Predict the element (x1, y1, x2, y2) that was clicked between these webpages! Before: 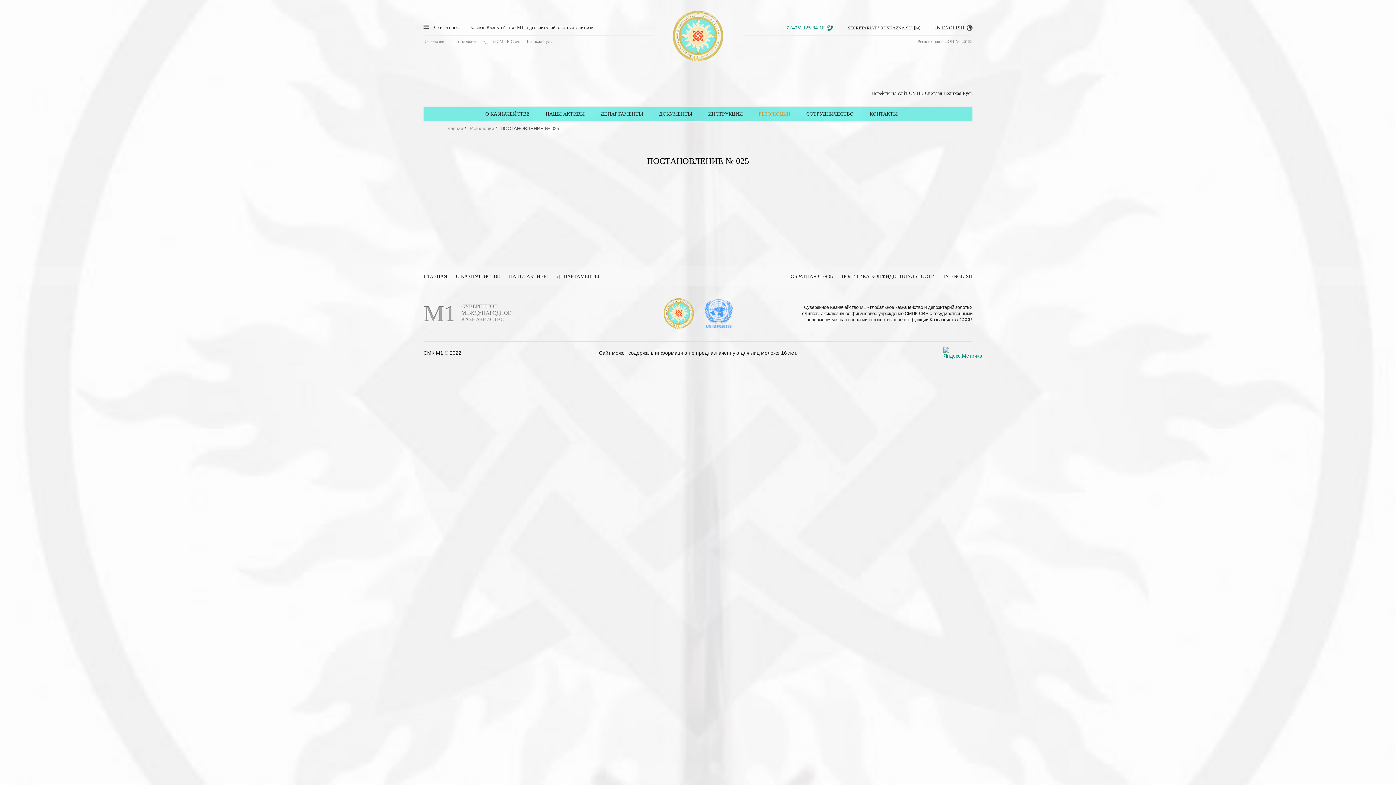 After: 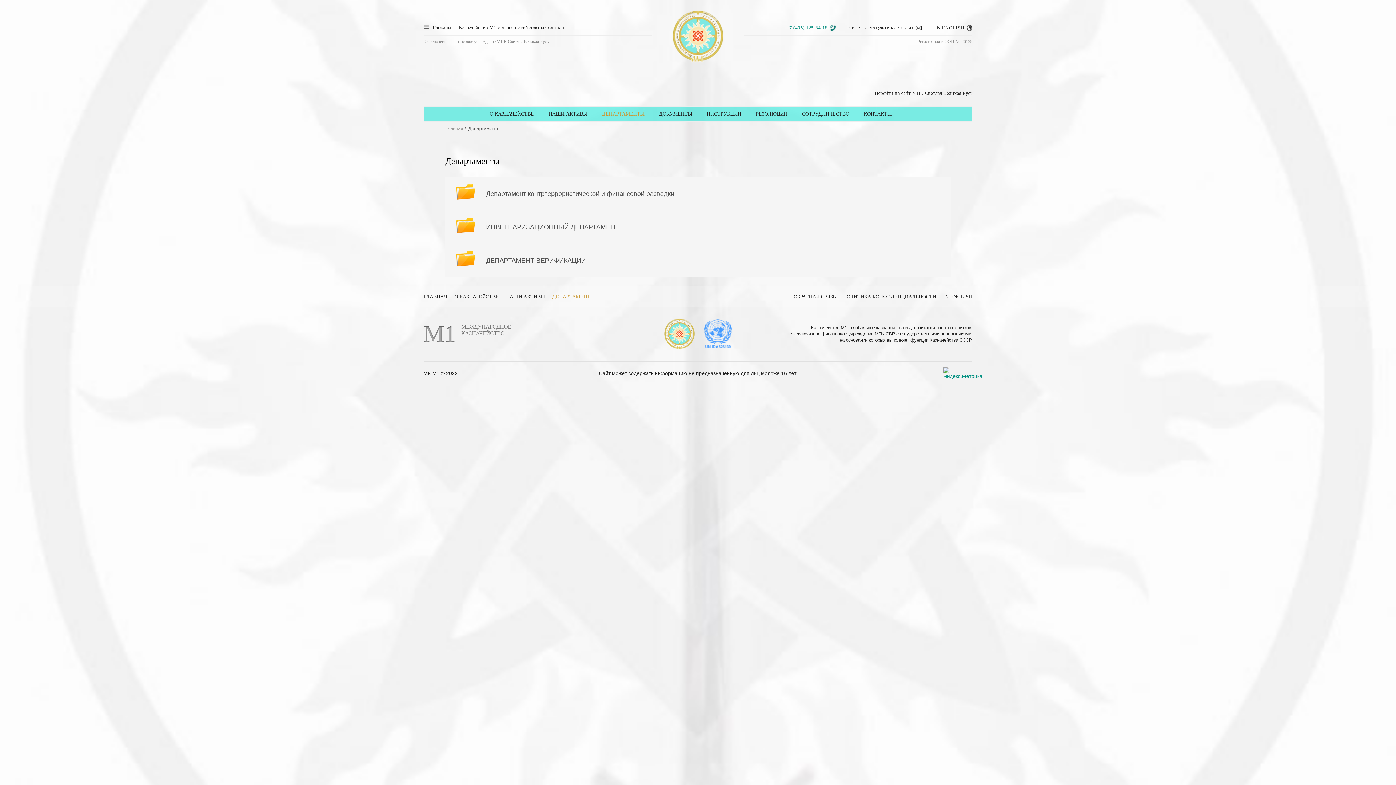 Action: label: ДЕПАРТАМЕНТЫ bbox: (556, 274, 599, 279)